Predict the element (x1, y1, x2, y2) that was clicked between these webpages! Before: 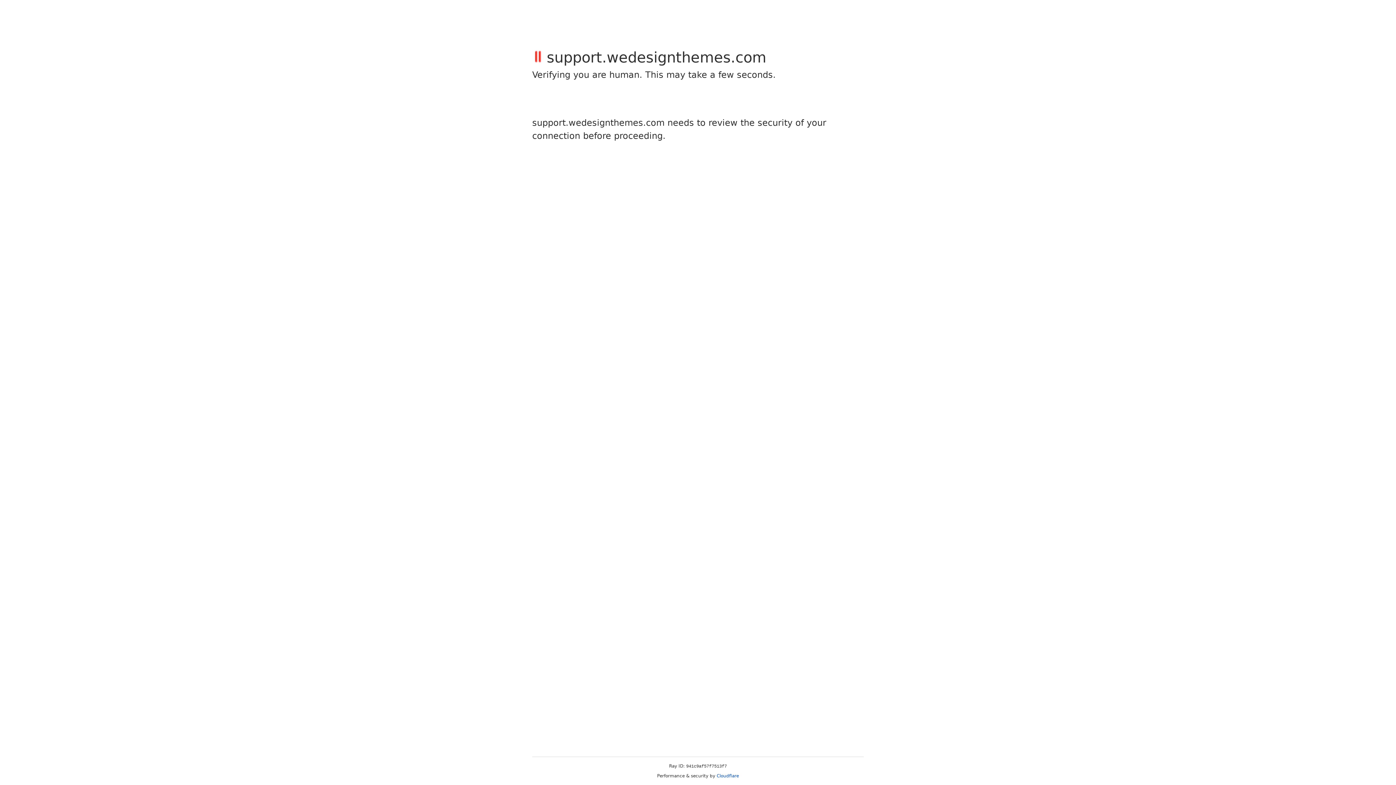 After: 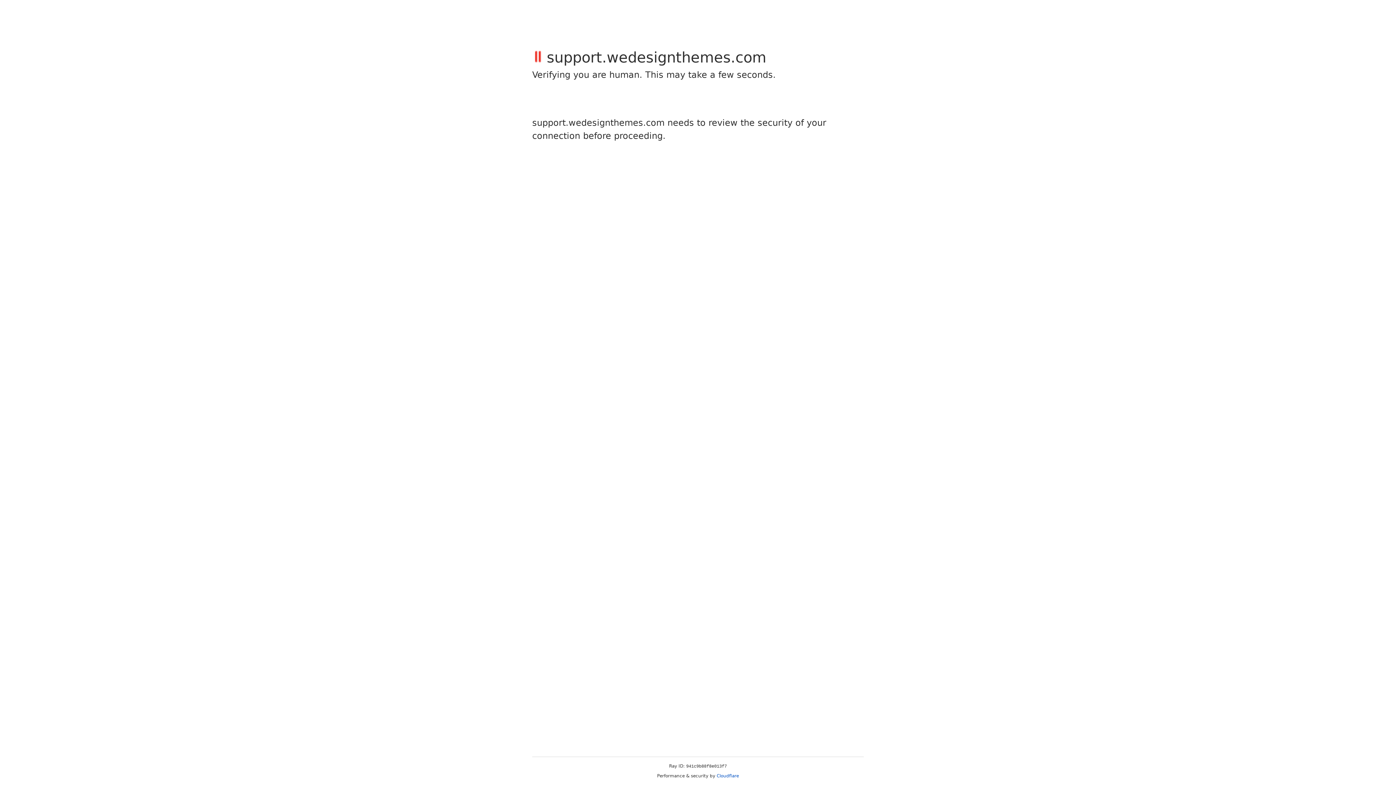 Action: bbox: (716, 773, 739, 778) label: Cloudflare